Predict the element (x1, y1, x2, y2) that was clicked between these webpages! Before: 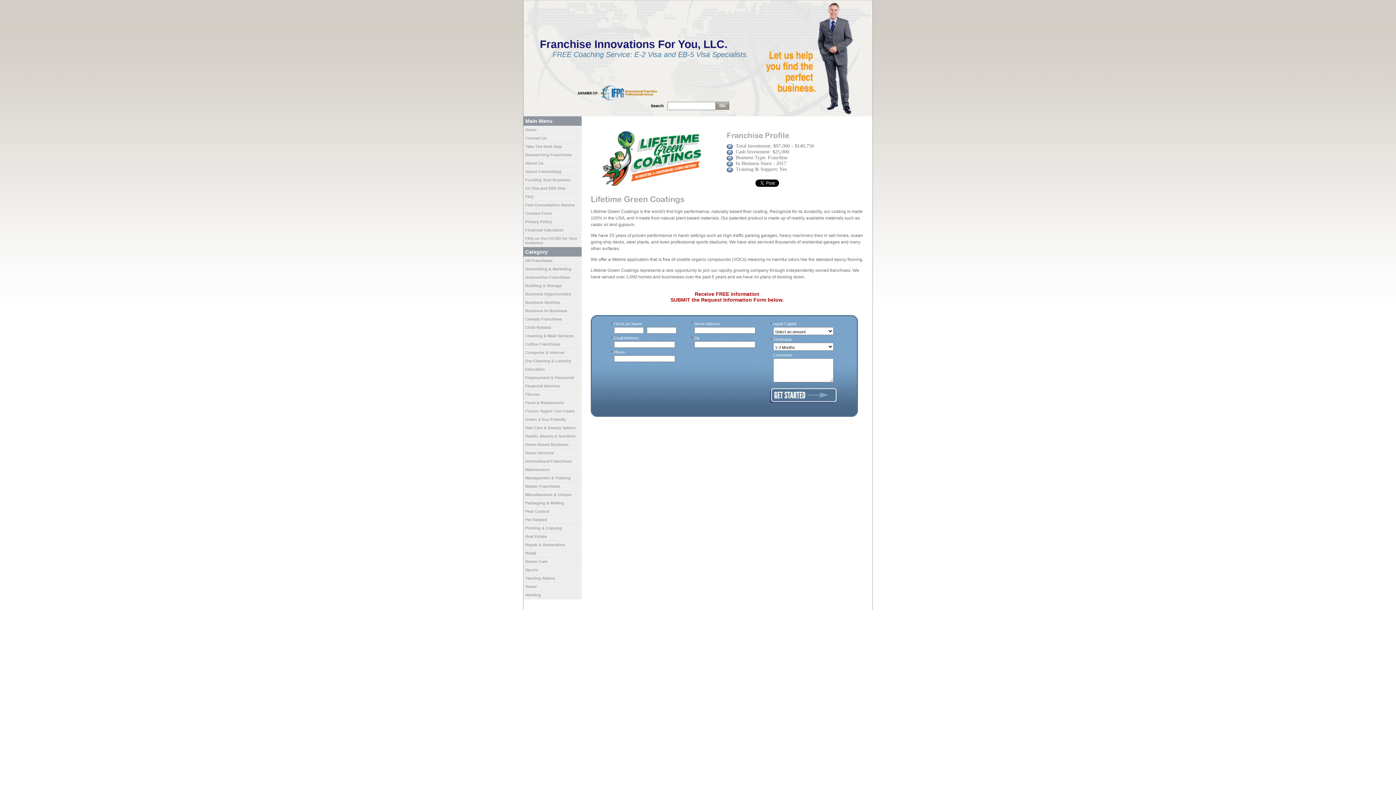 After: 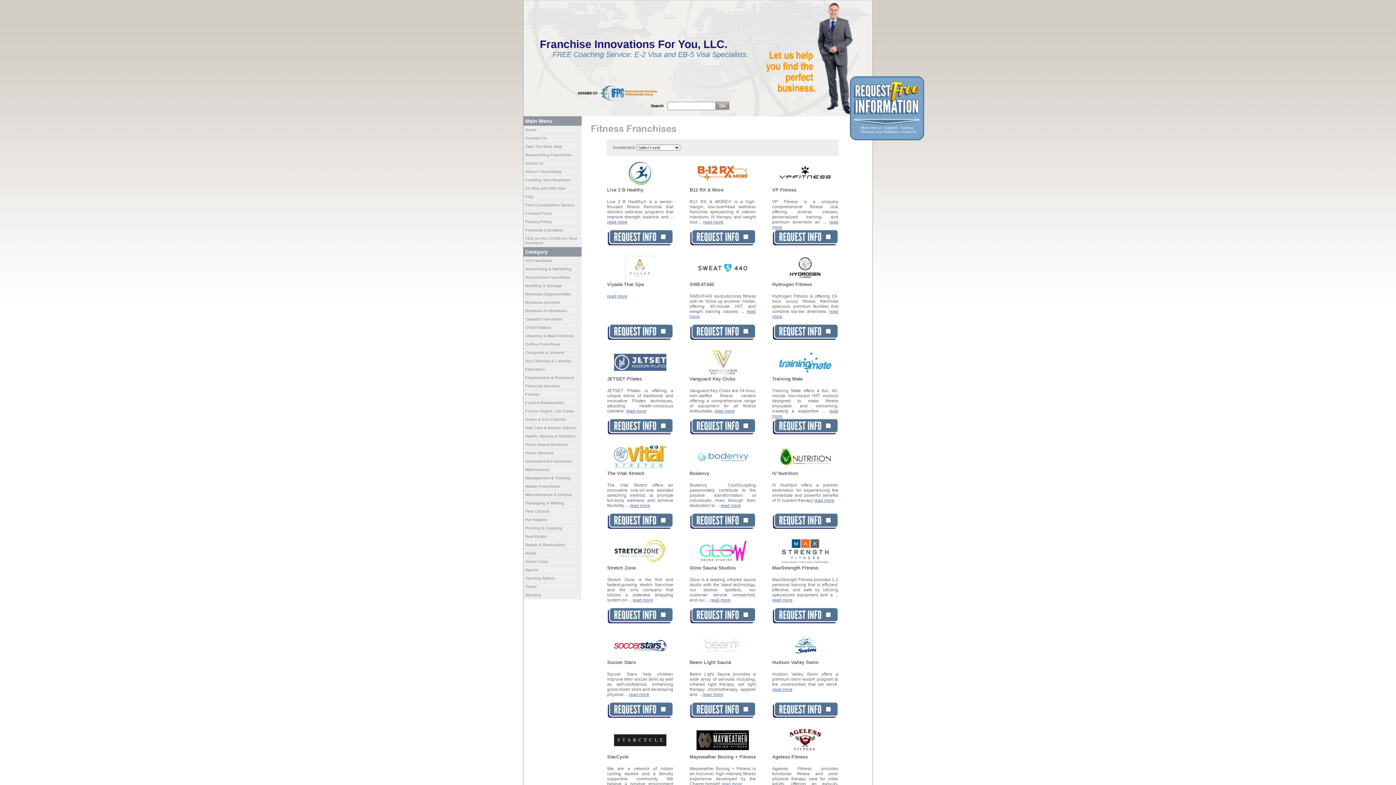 Action: label: Fitness bbox: (525, 392, 539, 396)